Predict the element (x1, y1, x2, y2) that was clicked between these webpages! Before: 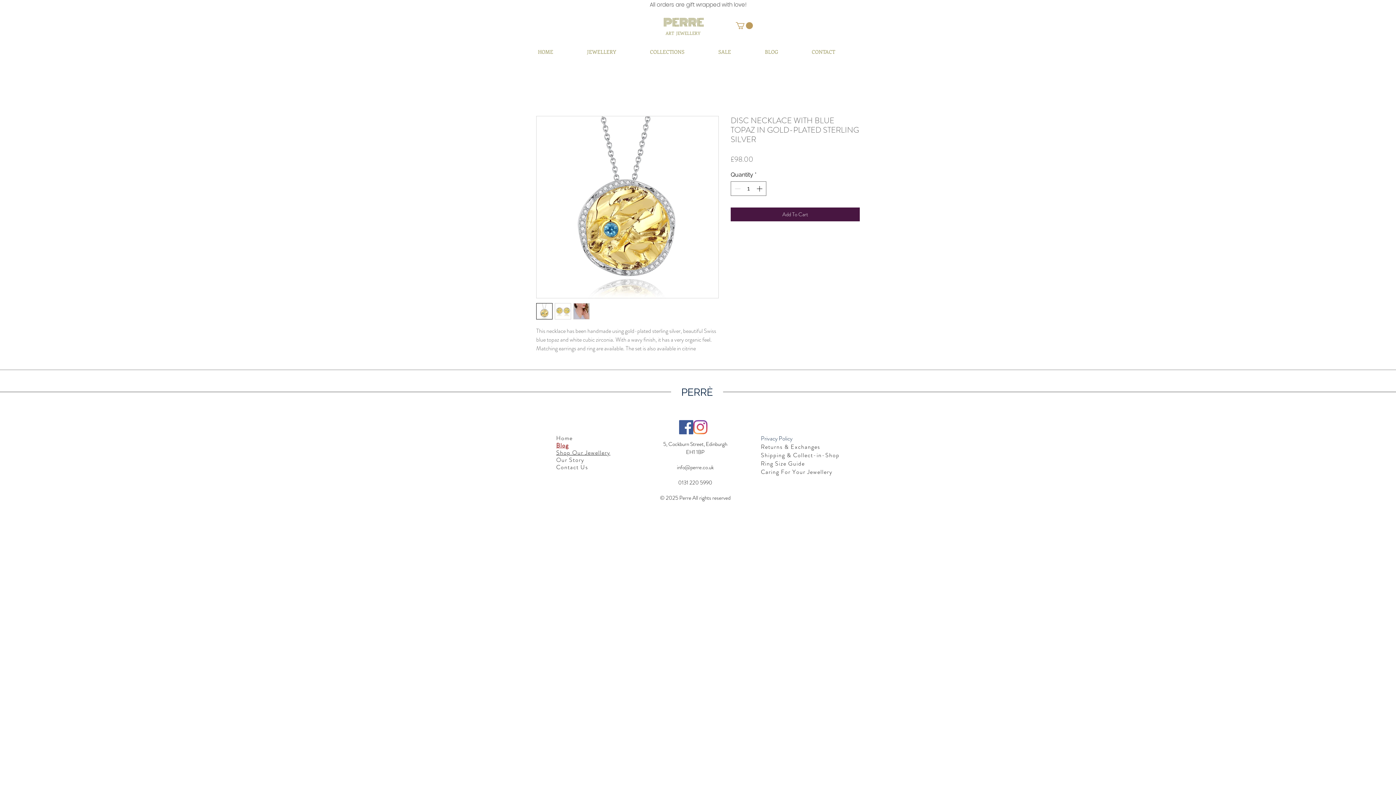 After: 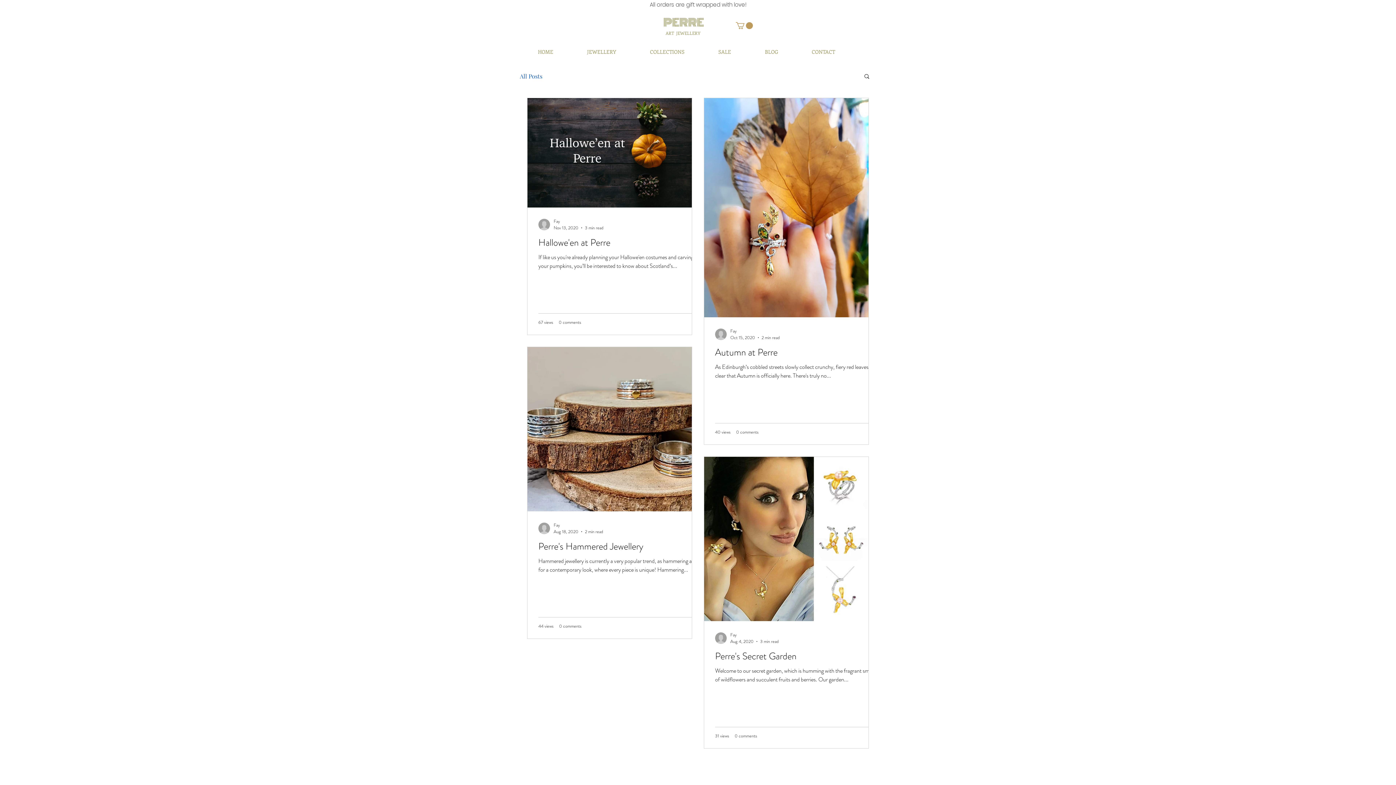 Action: label: BLOG bbox: (759, 42, 806, 61)